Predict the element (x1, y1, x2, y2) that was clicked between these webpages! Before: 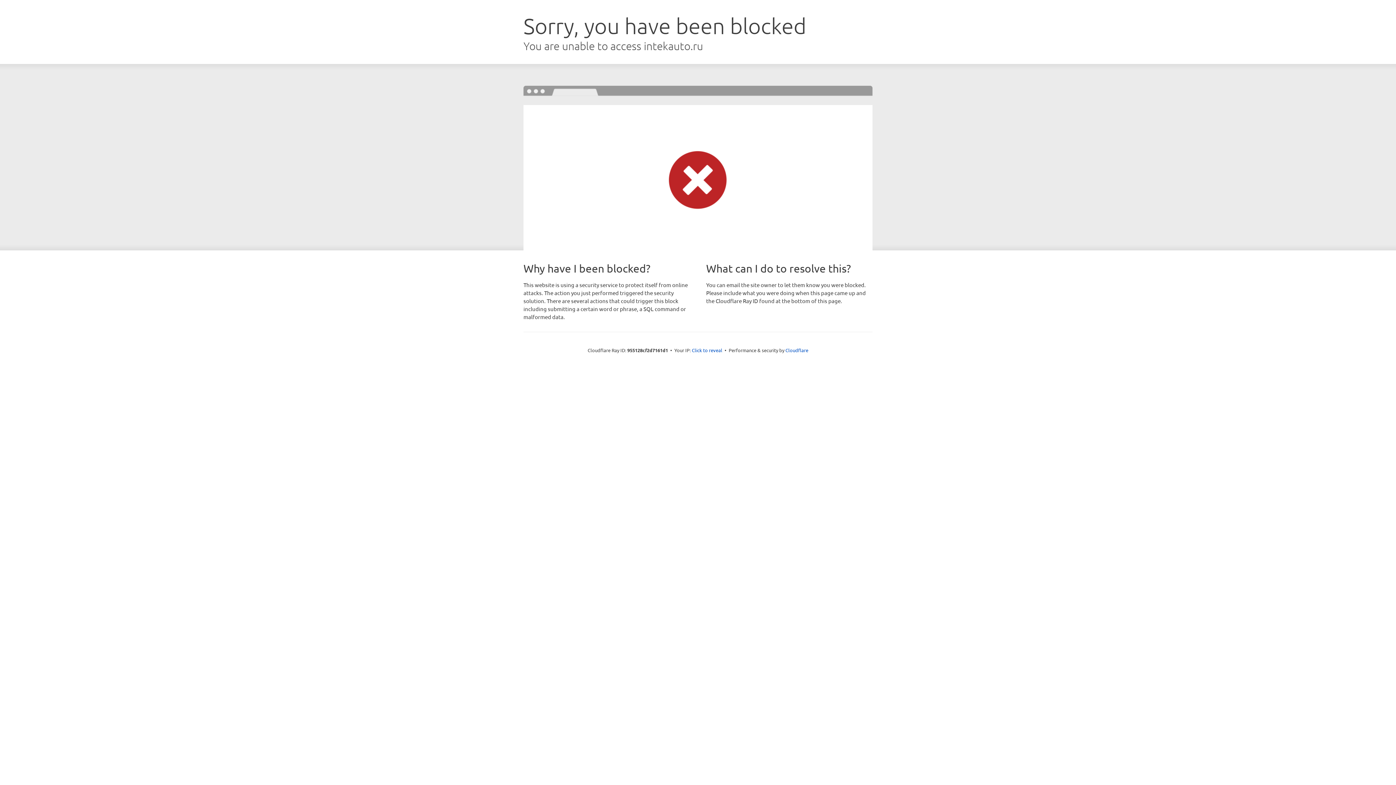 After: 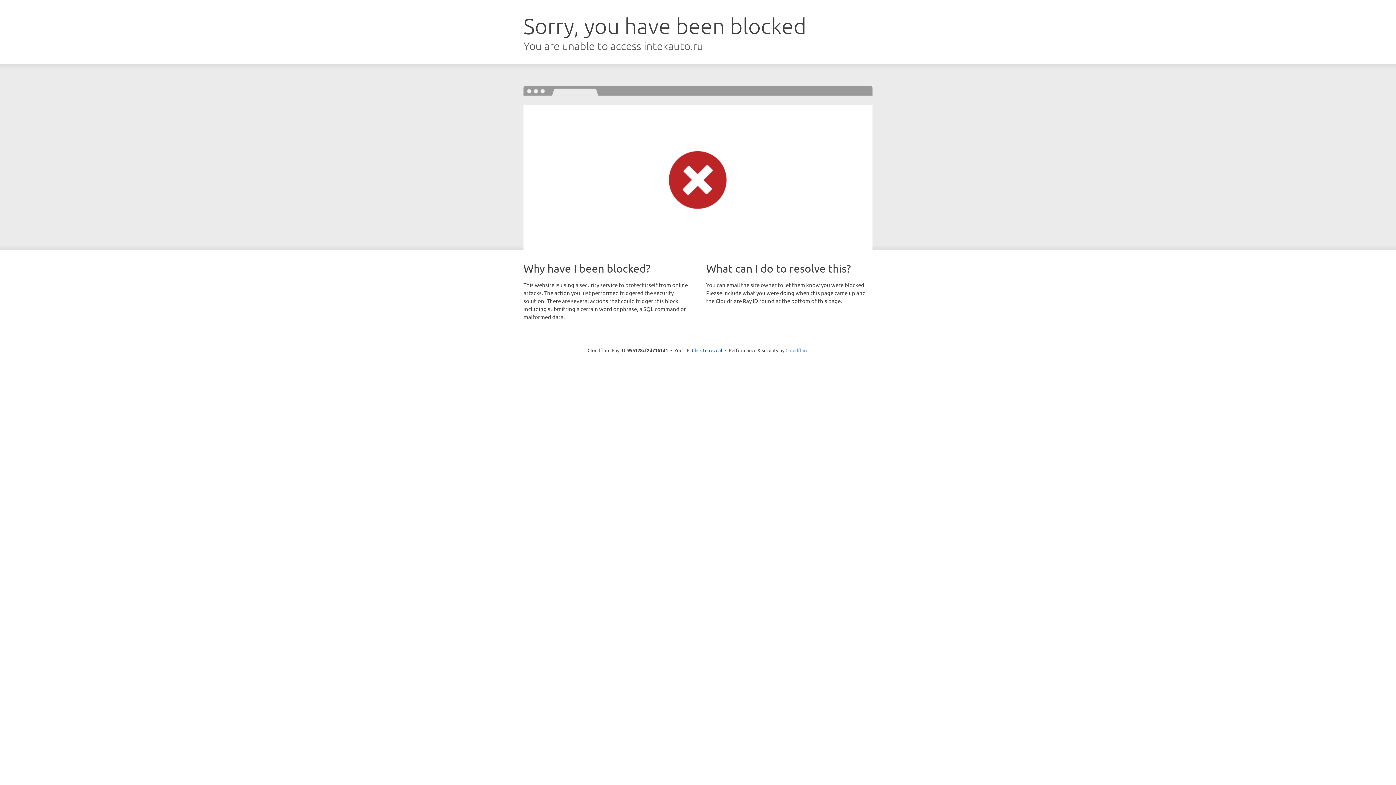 Action: bbox: (785, 347, 808, 353) label: Cloudflare